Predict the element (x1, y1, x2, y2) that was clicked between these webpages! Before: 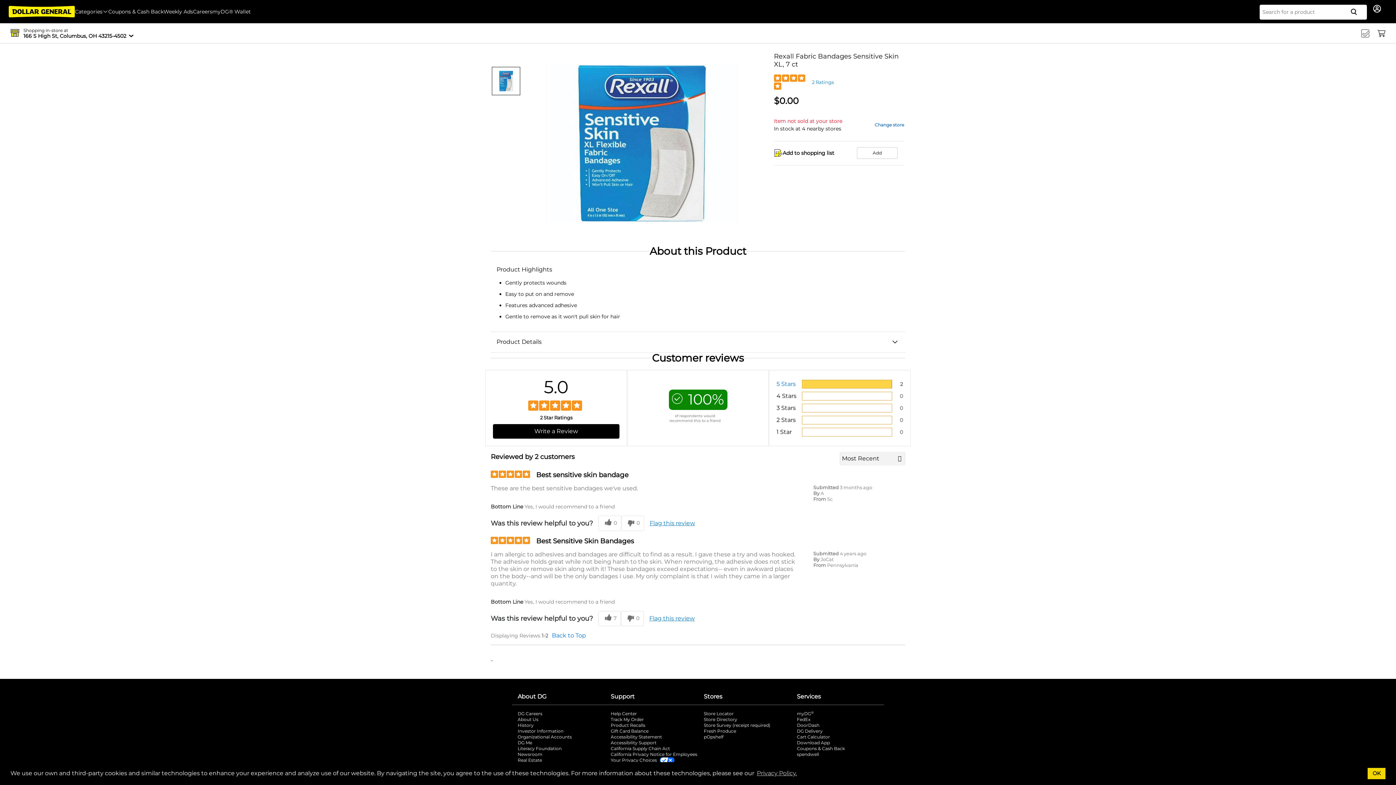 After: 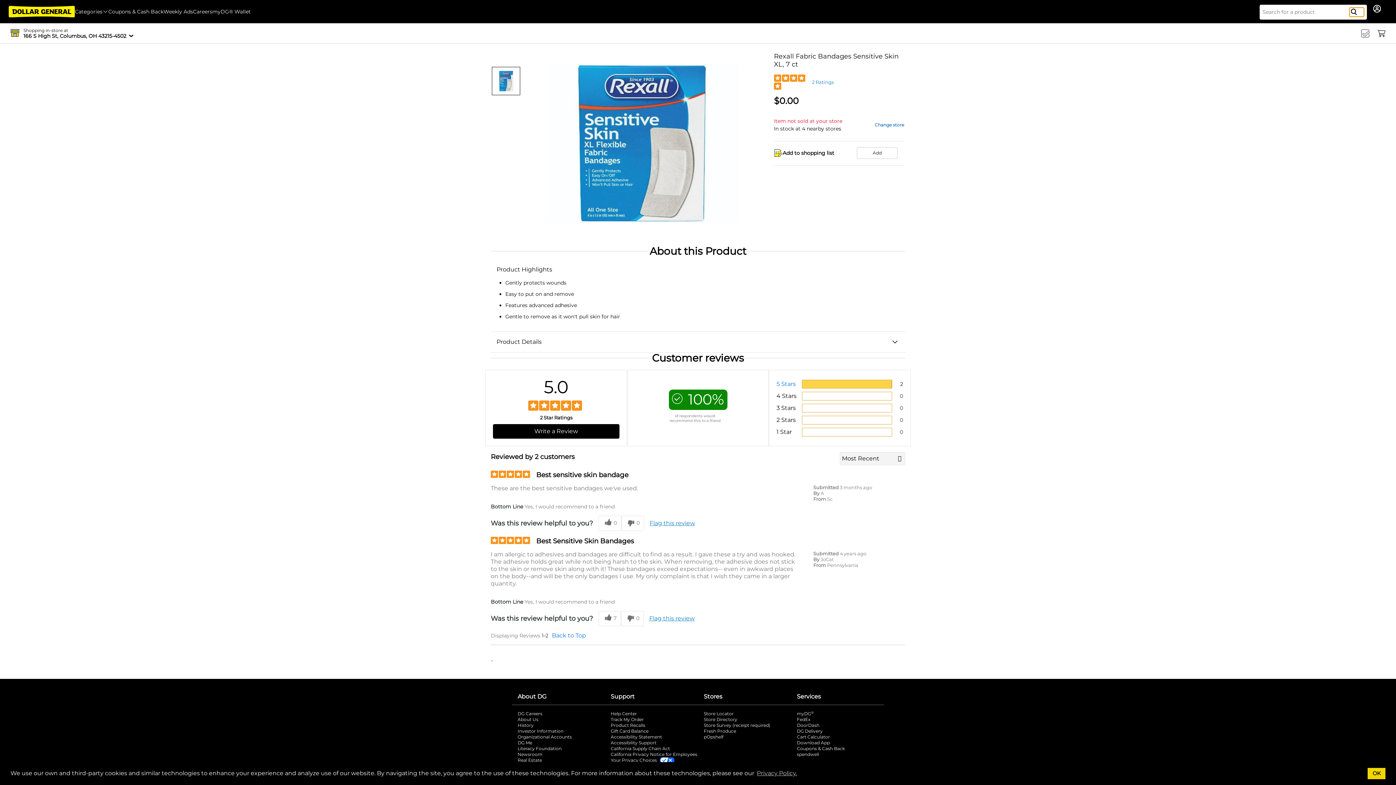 Action: label: Search bbox: (1349, 7, 1364, 16)